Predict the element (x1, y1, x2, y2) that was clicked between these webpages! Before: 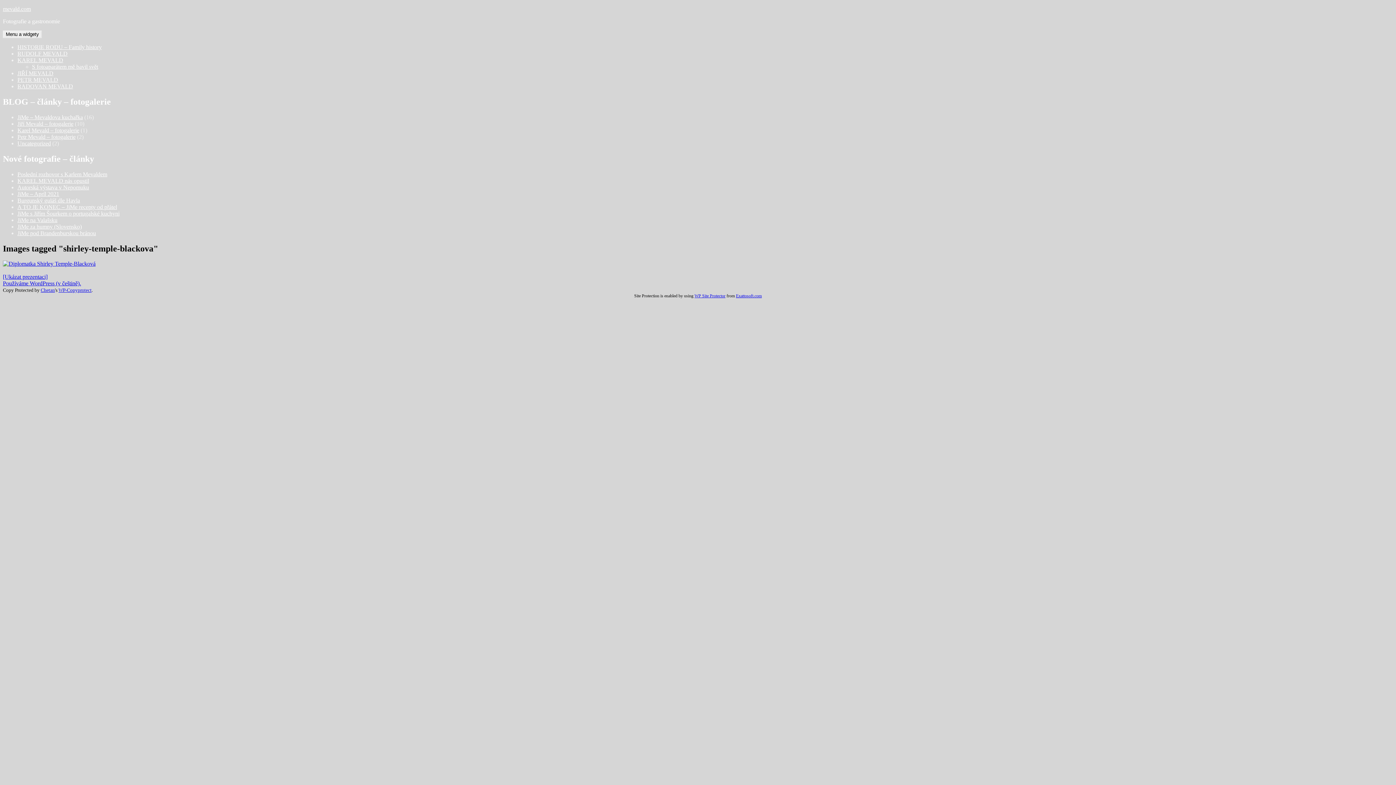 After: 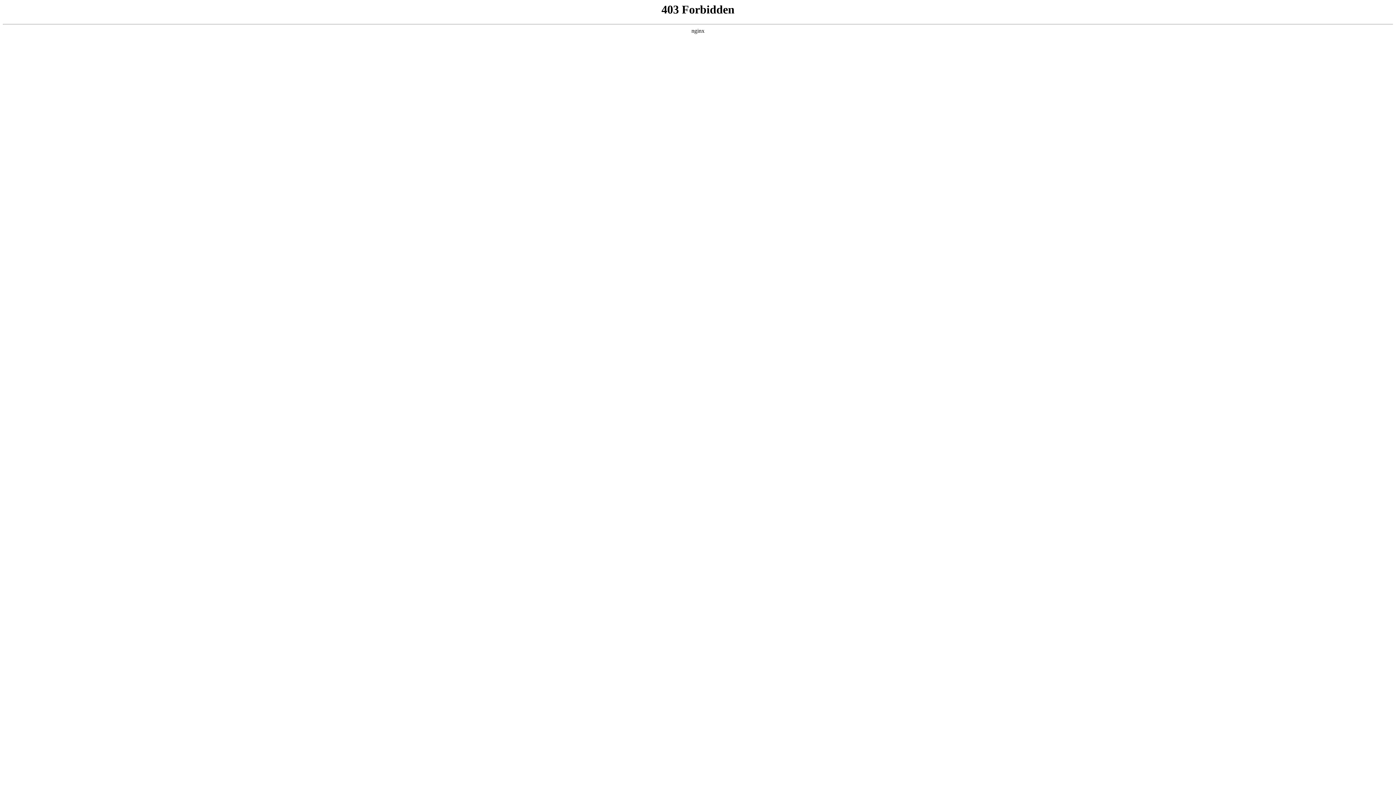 Action: bbox: (2, 280, 81, 286) label: Používáme WordPress (v češtině).